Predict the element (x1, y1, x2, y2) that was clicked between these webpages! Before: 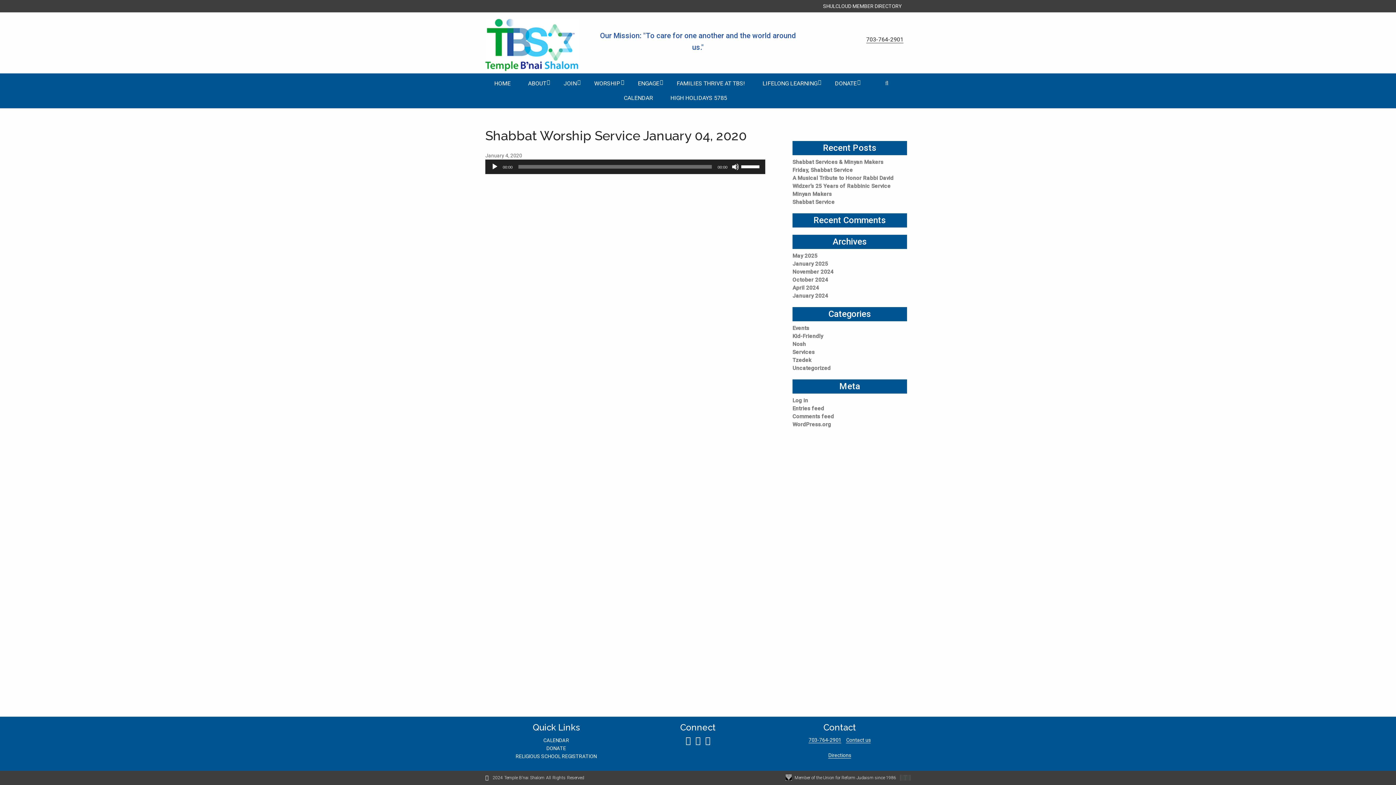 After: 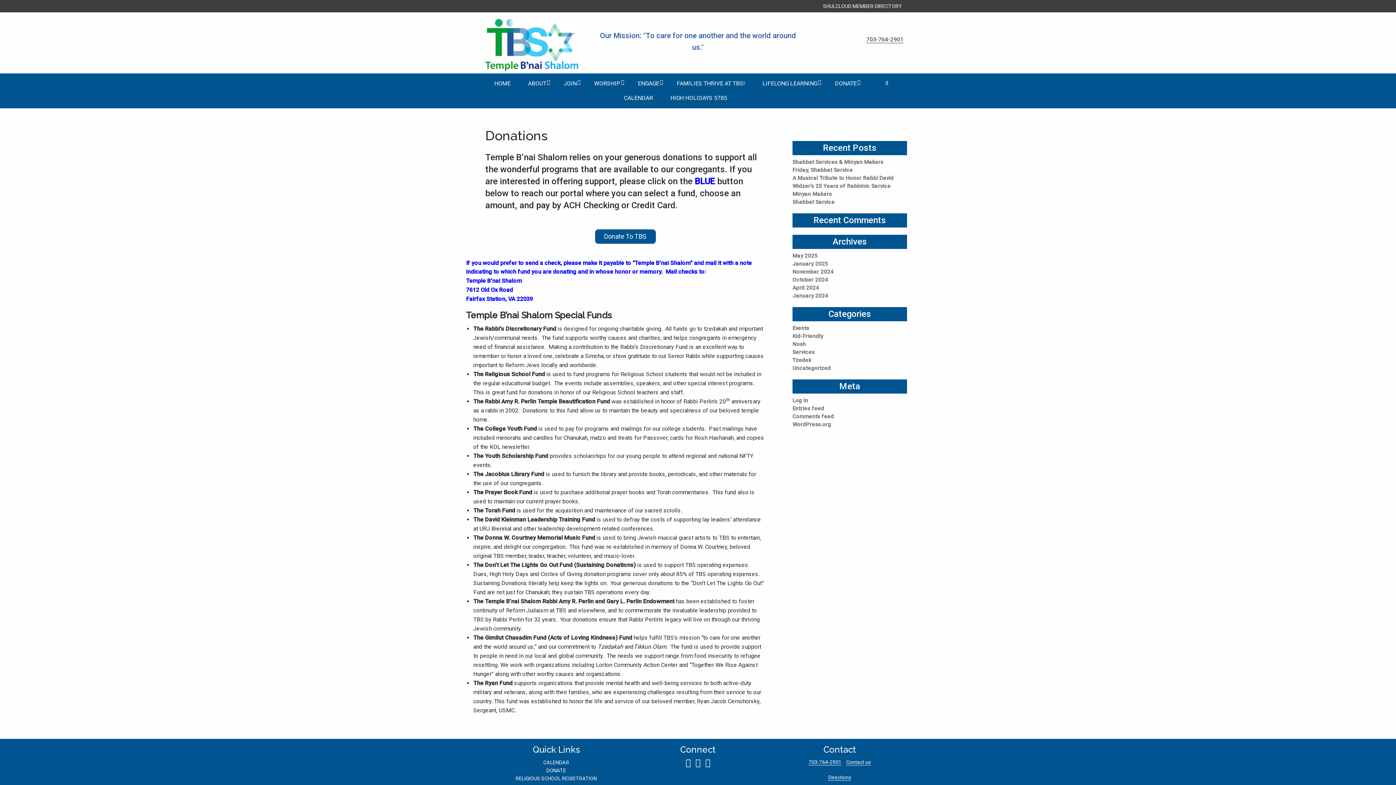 Action: label: DONATE bbox: (546, 745, 566, 751)